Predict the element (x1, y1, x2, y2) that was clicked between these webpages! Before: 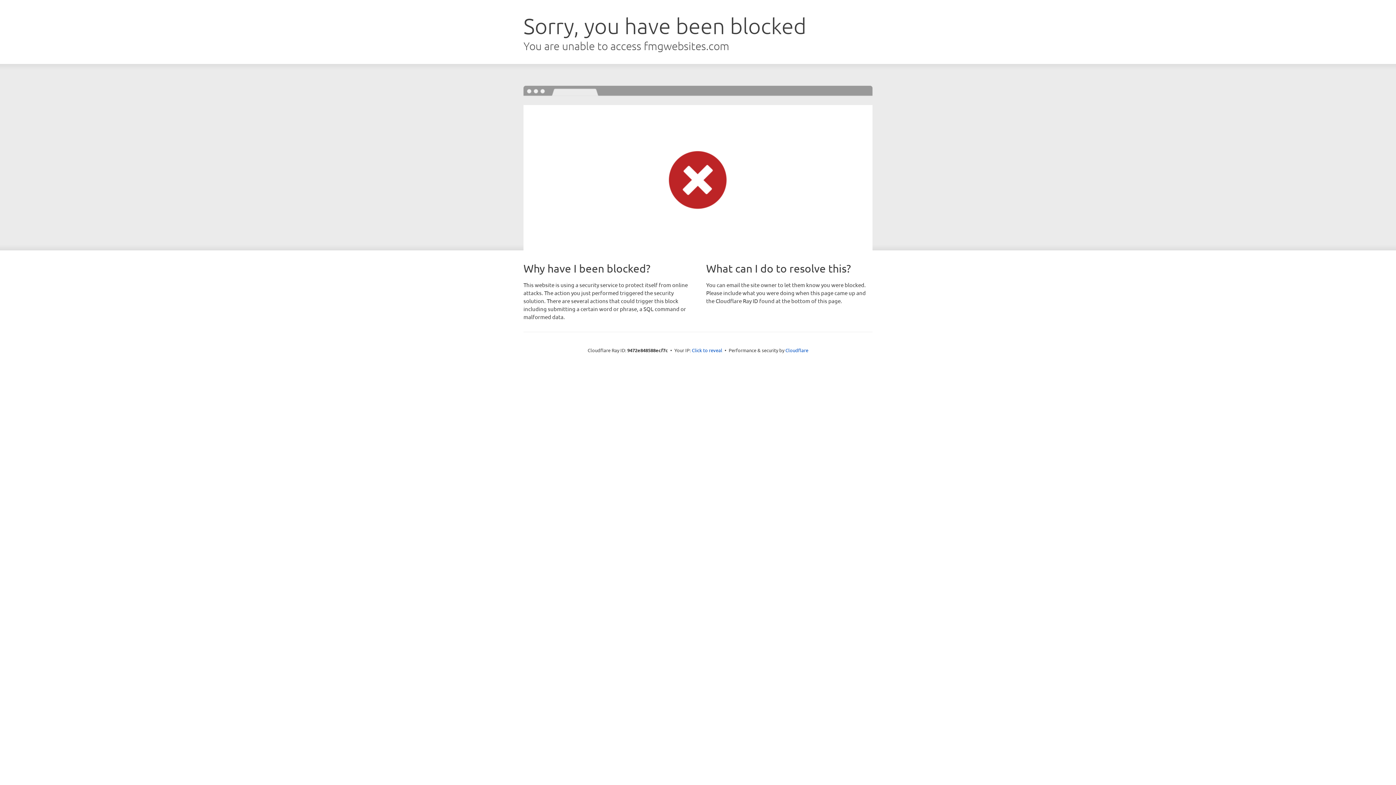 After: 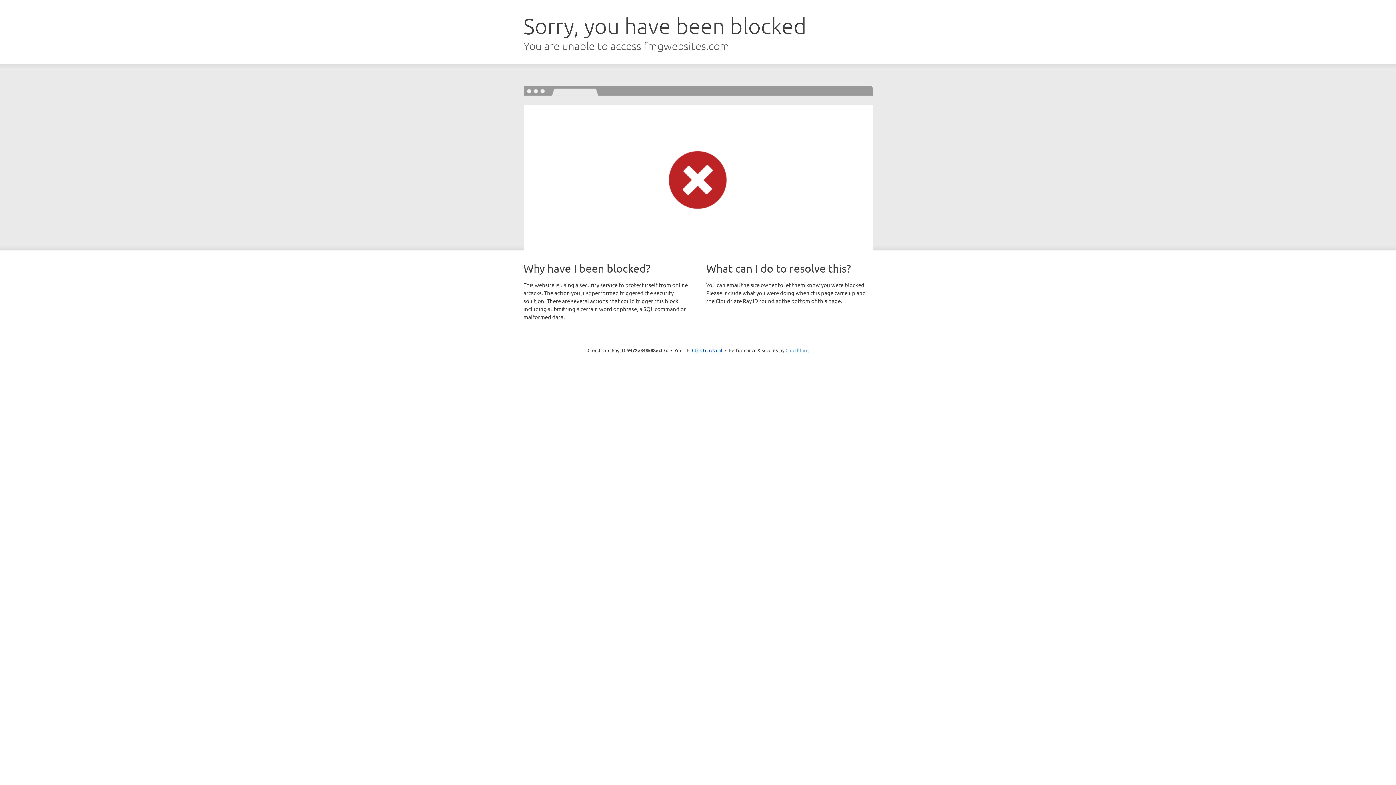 Action: bbox: (785, 347, 808, 353) label: Cloudflare